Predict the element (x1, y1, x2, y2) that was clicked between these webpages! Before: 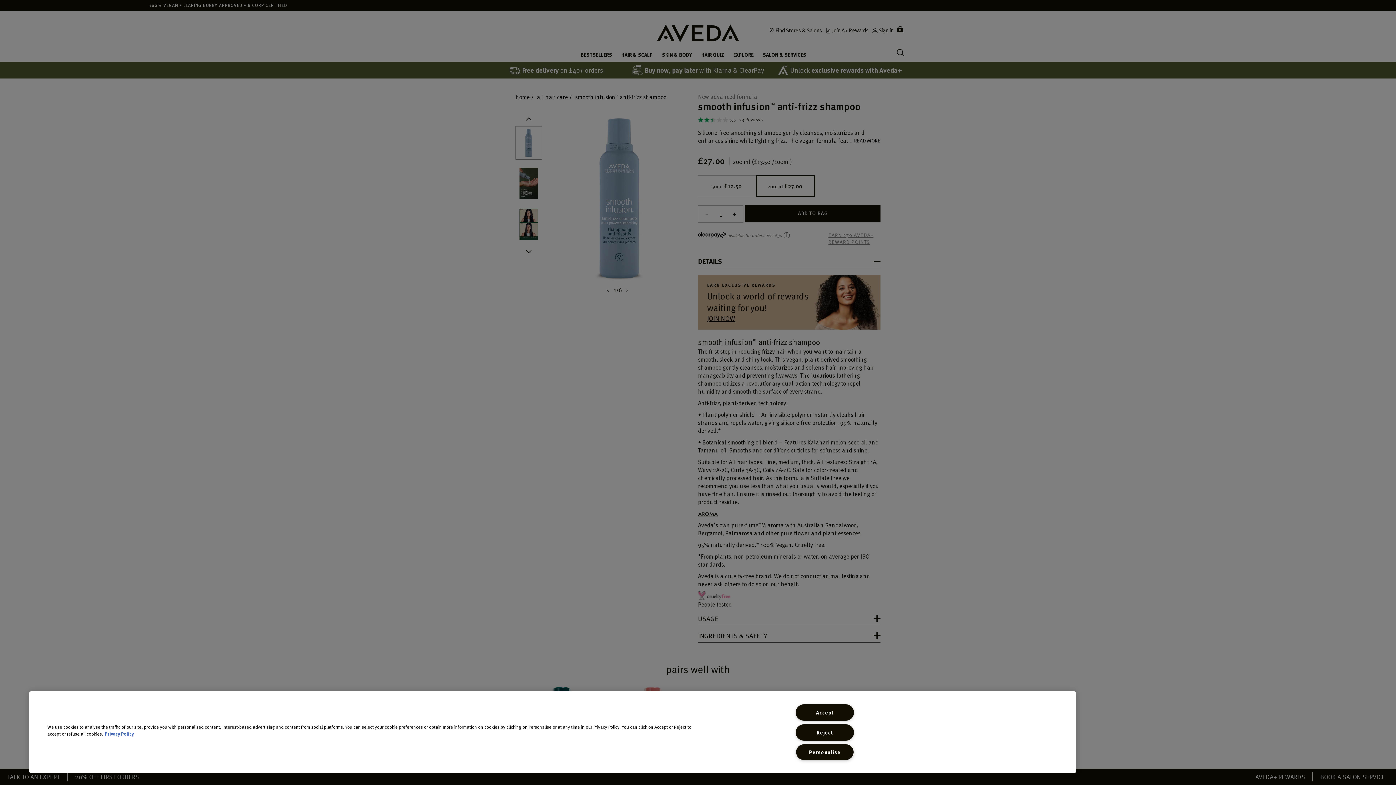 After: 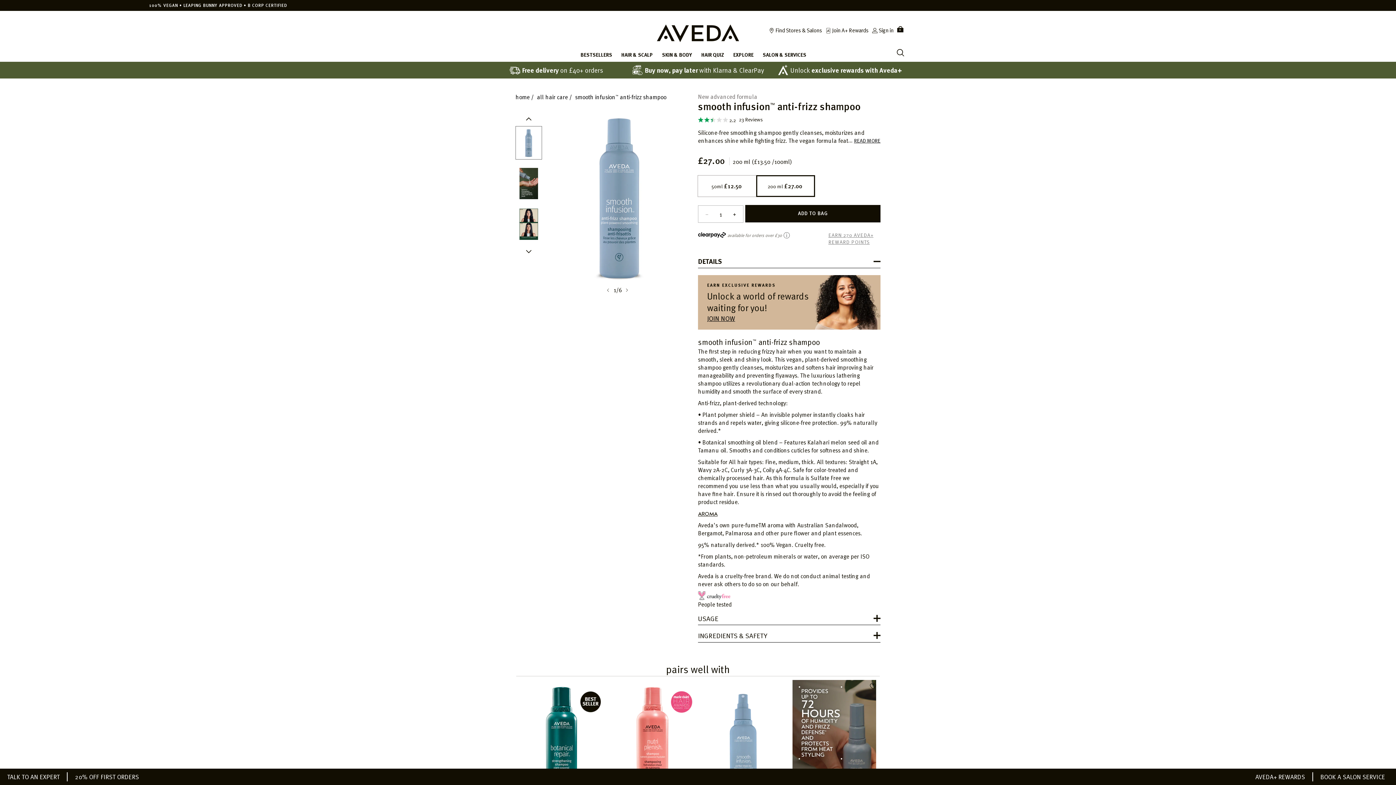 Action: bbox: (795, 704, 854, 721) label: Accept